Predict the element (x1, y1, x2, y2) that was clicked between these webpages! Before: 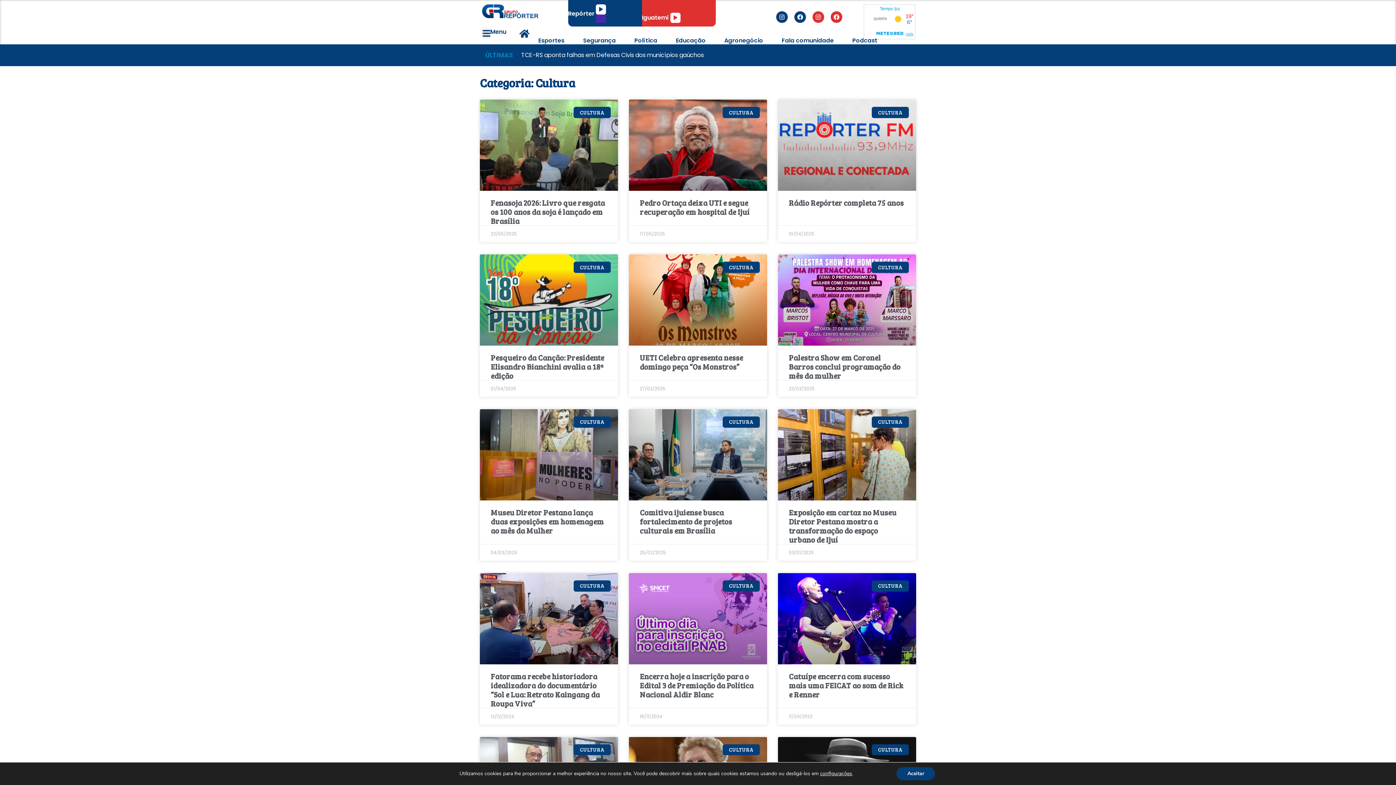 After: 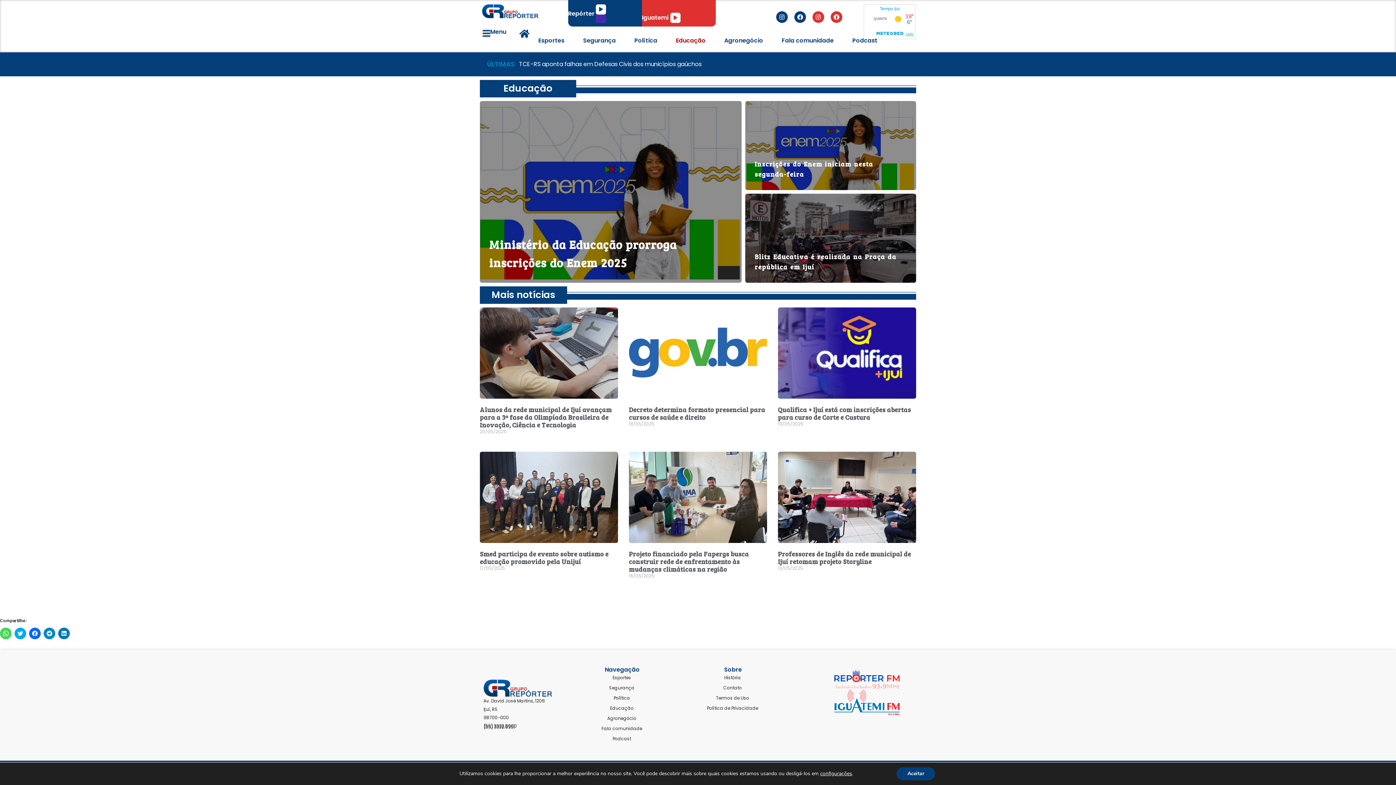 Action: bbox: (666, 32, 715, 49) label: Educação